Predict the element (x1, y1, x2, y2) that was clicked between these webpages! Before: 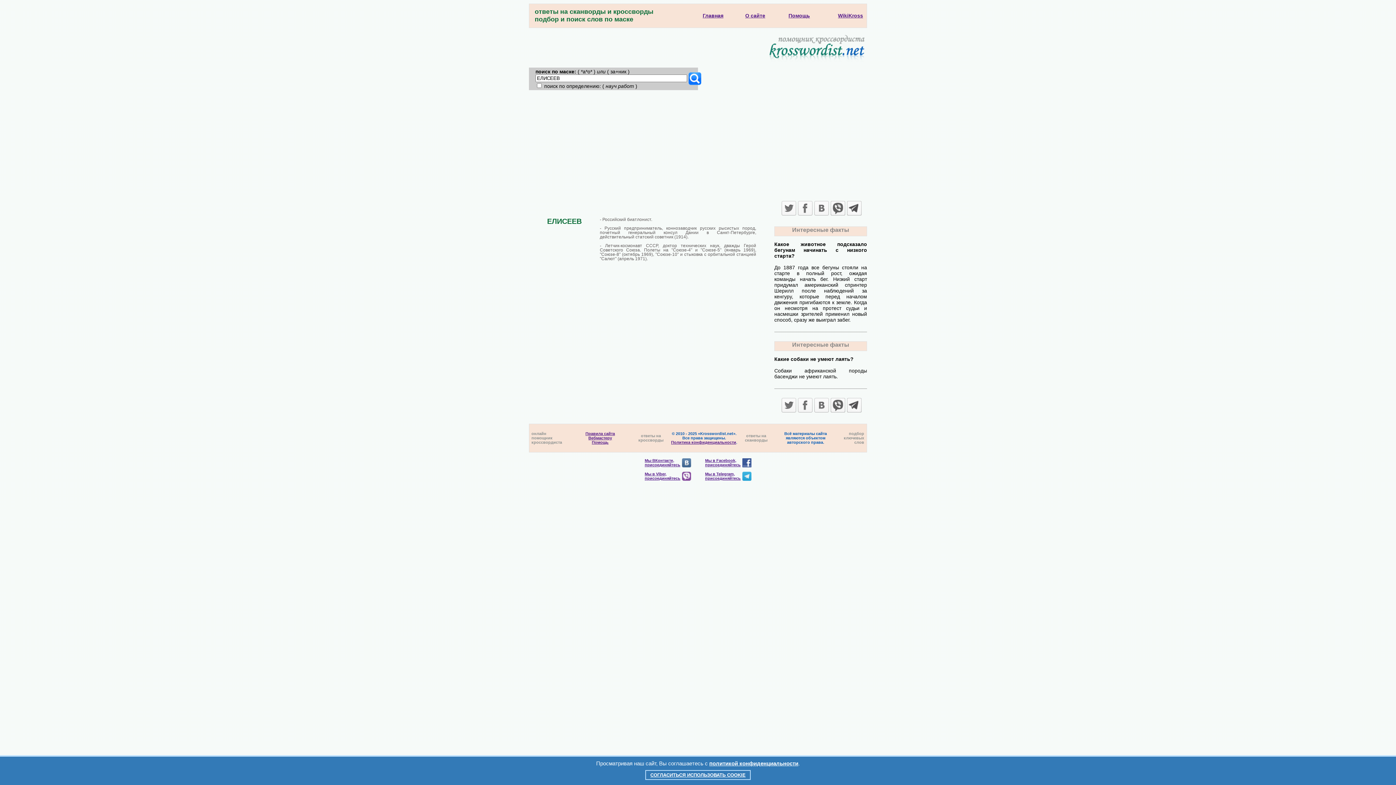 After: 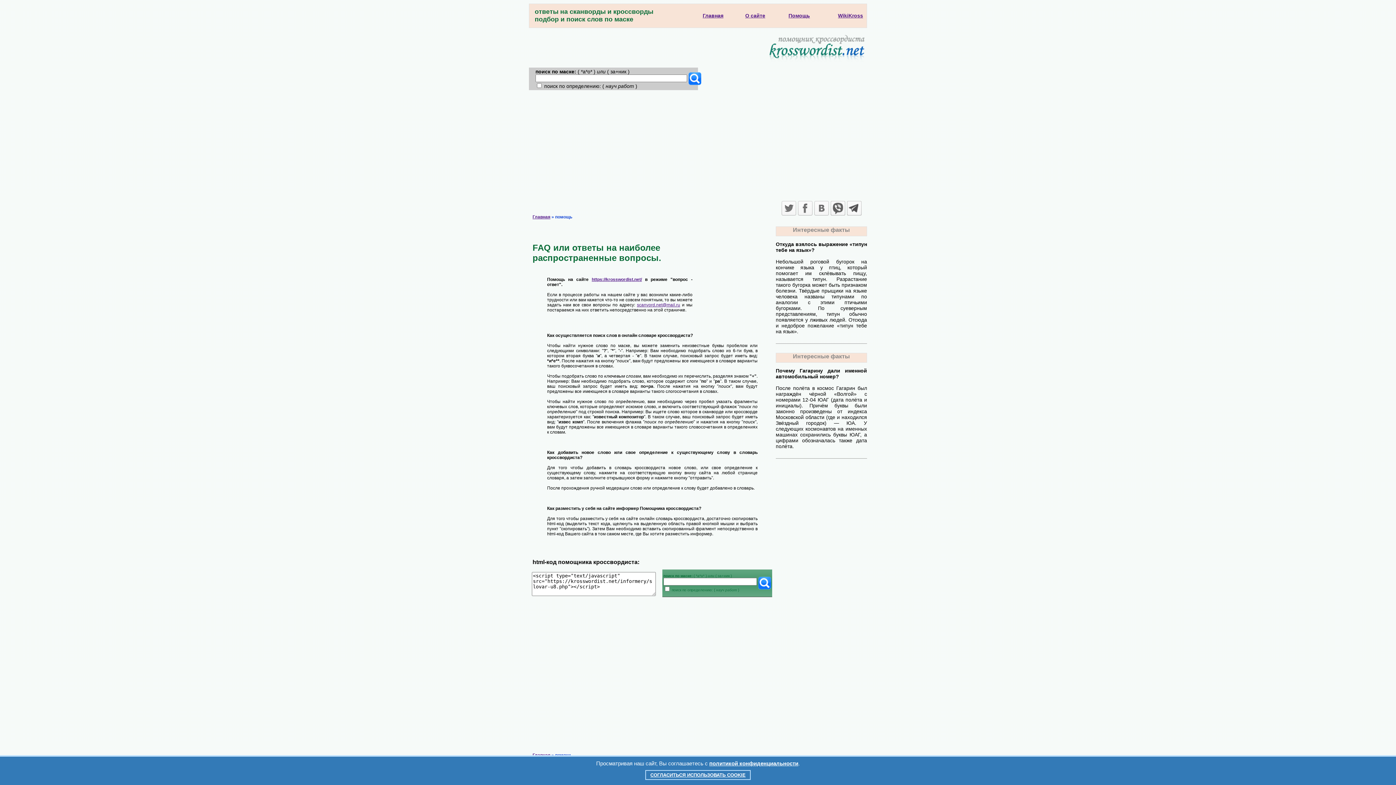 Action: label: Помощь bbox: (788, 12, 810, 18)